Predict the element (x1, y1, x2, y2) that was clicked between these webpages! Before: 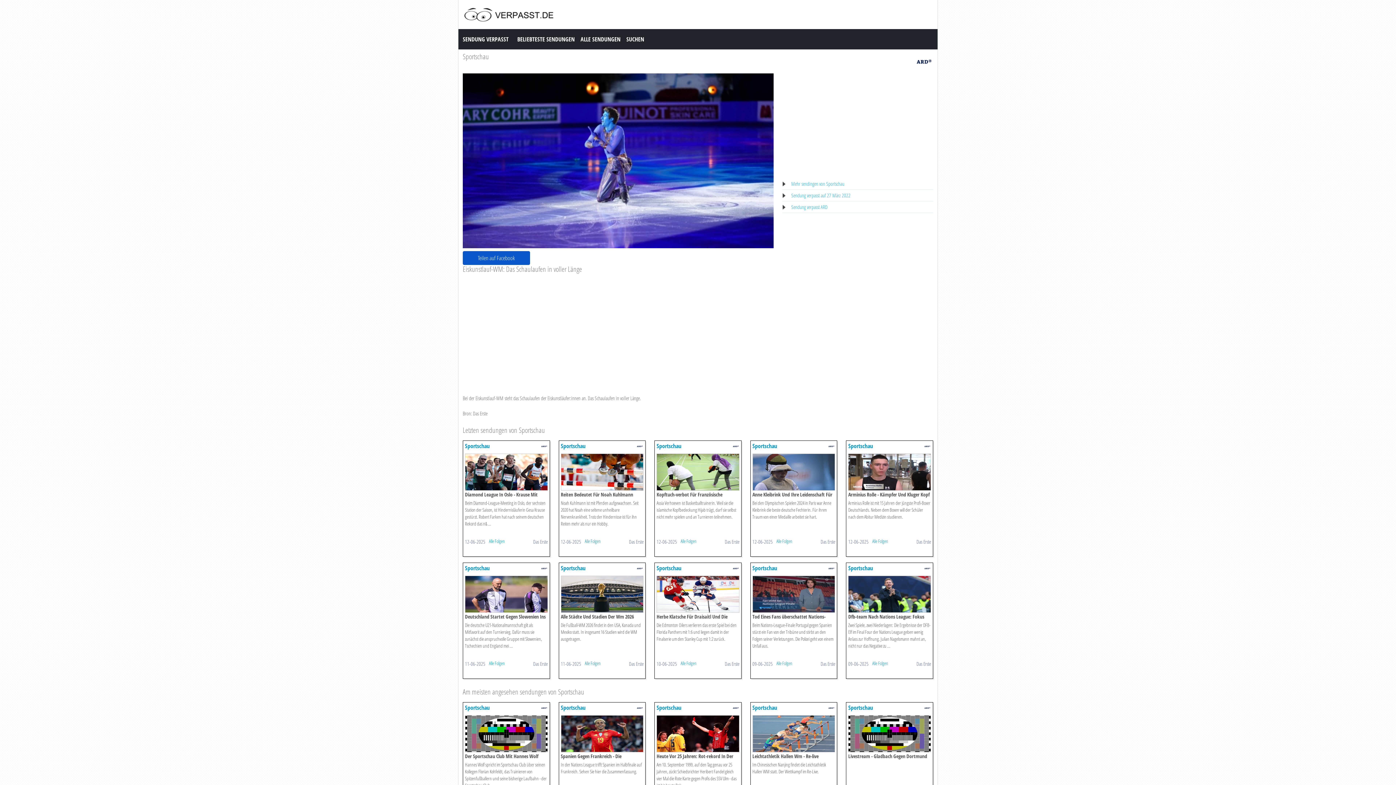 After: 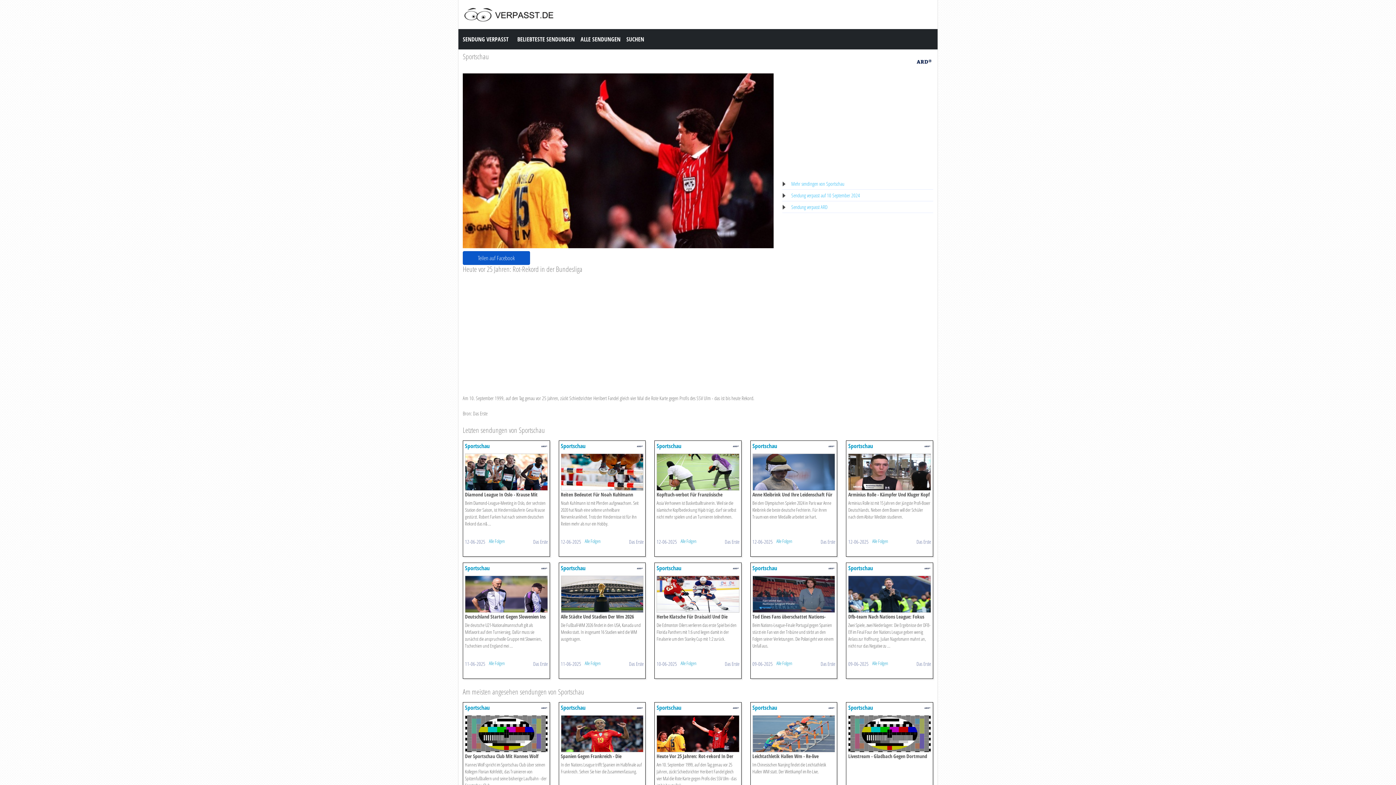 Action: label: Sportschau bbox: (656, 703, 681, 711)